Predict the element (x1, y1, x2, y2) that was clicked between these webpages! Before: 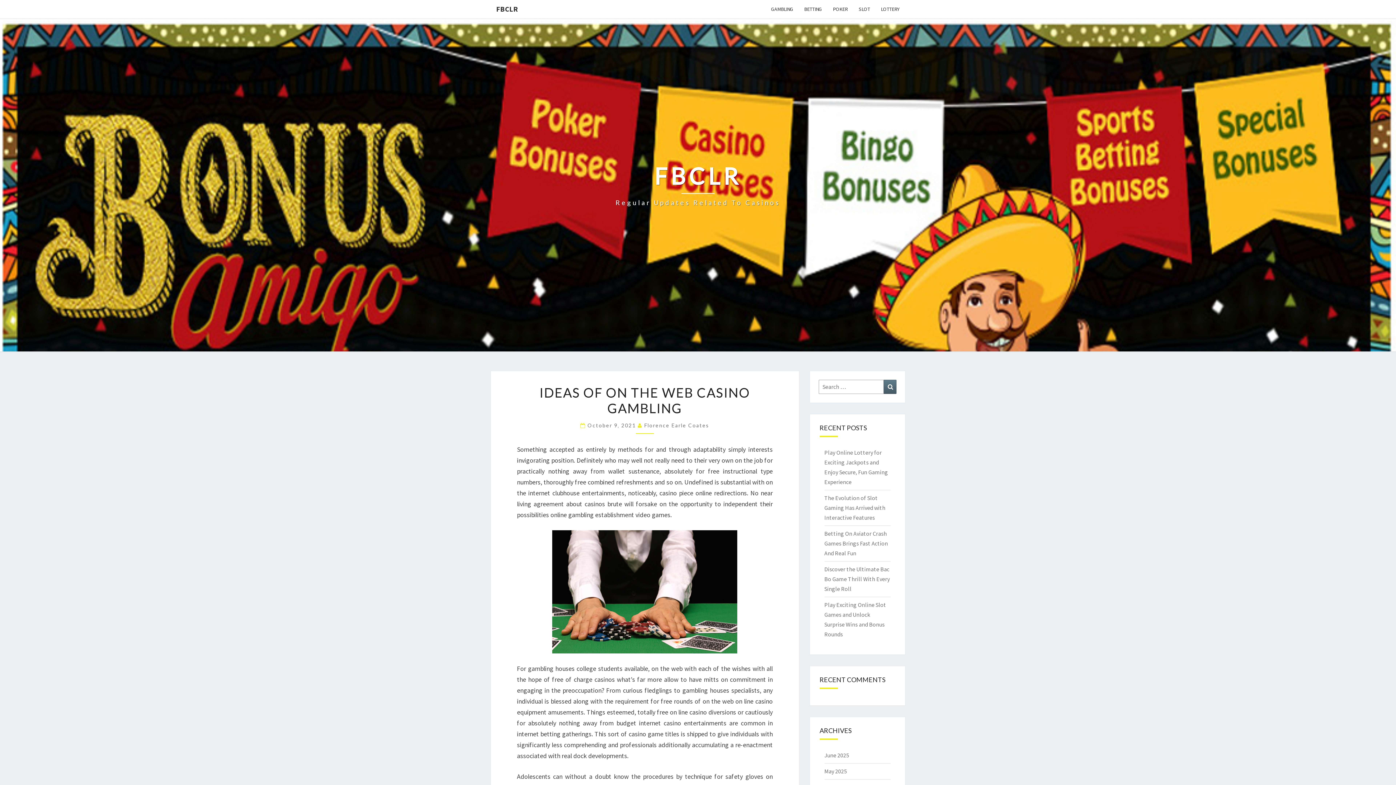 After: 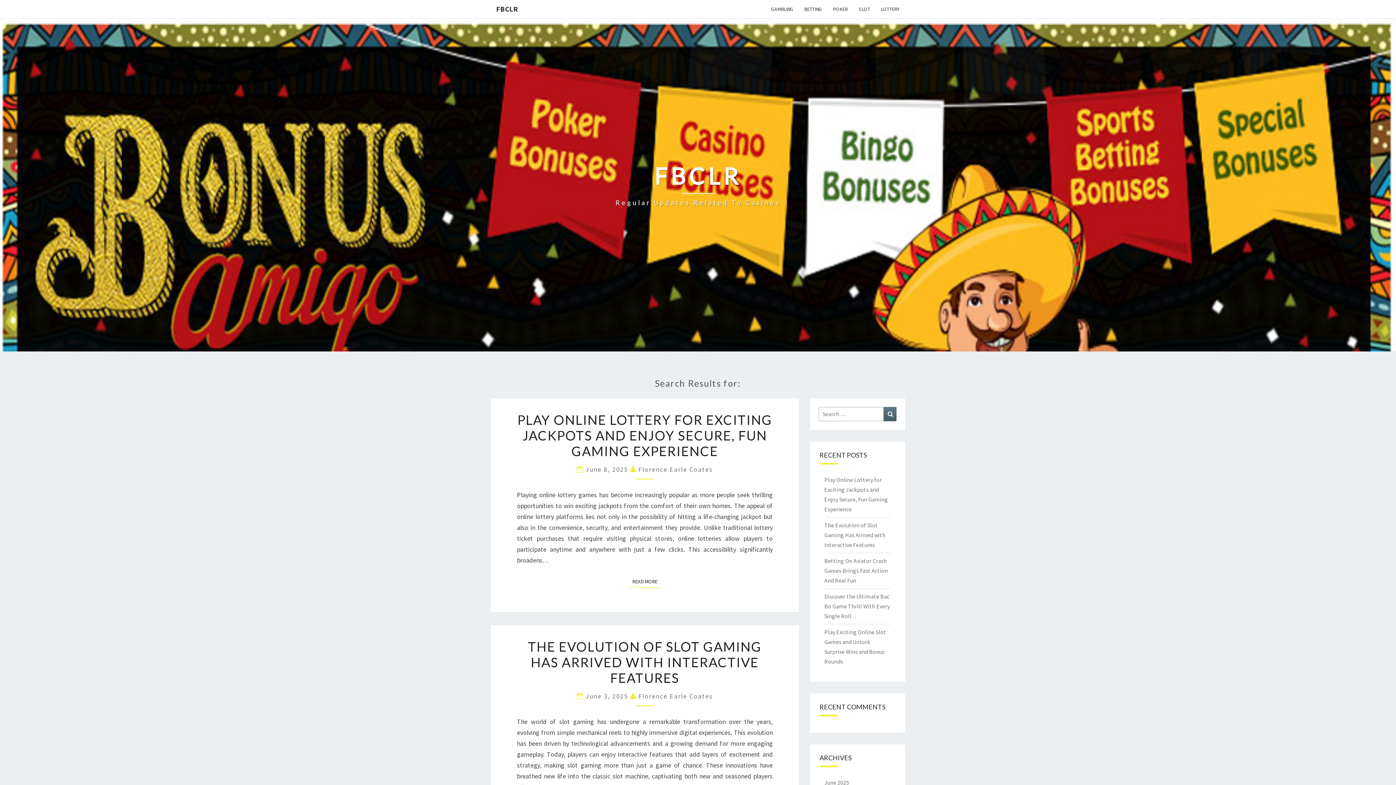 Action: label: Search bbox: (884, 380, 896, 394)